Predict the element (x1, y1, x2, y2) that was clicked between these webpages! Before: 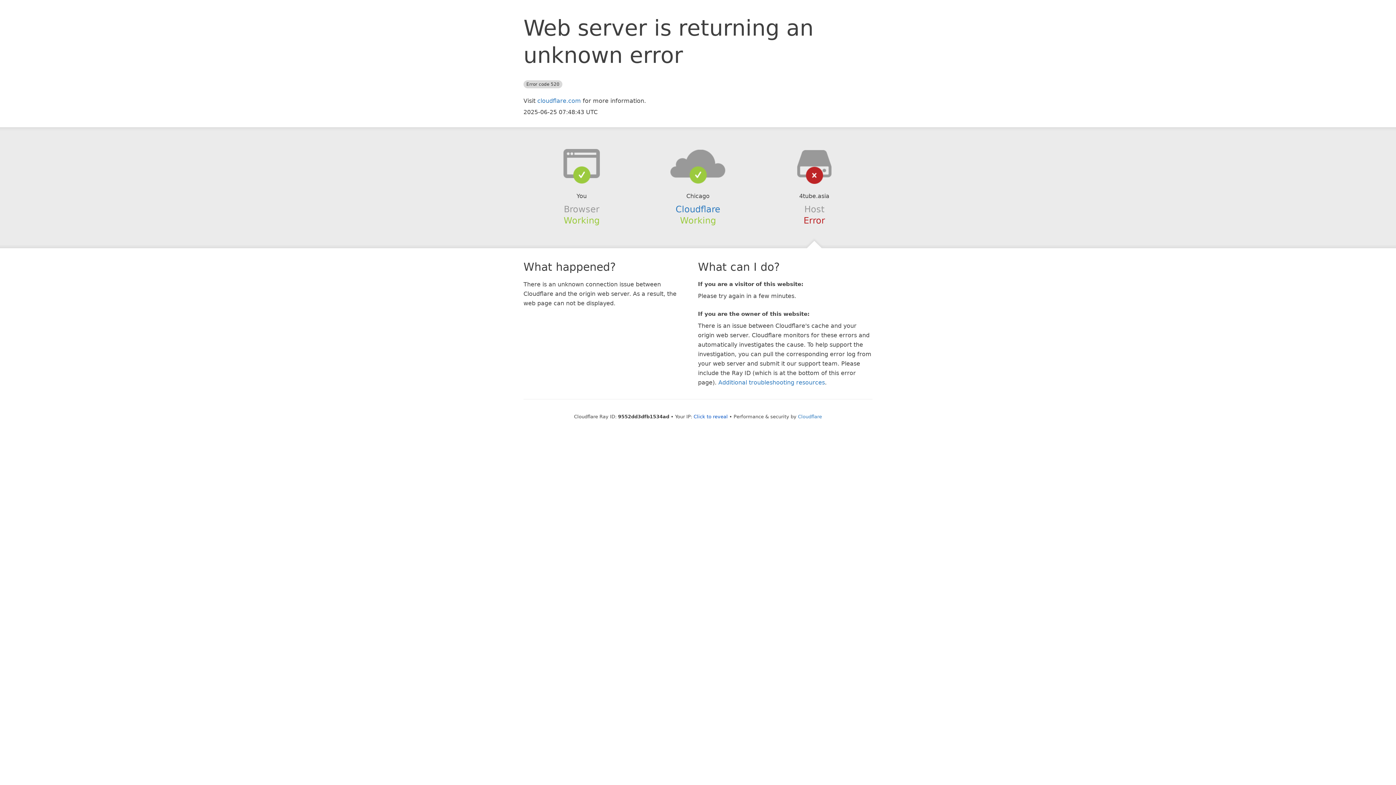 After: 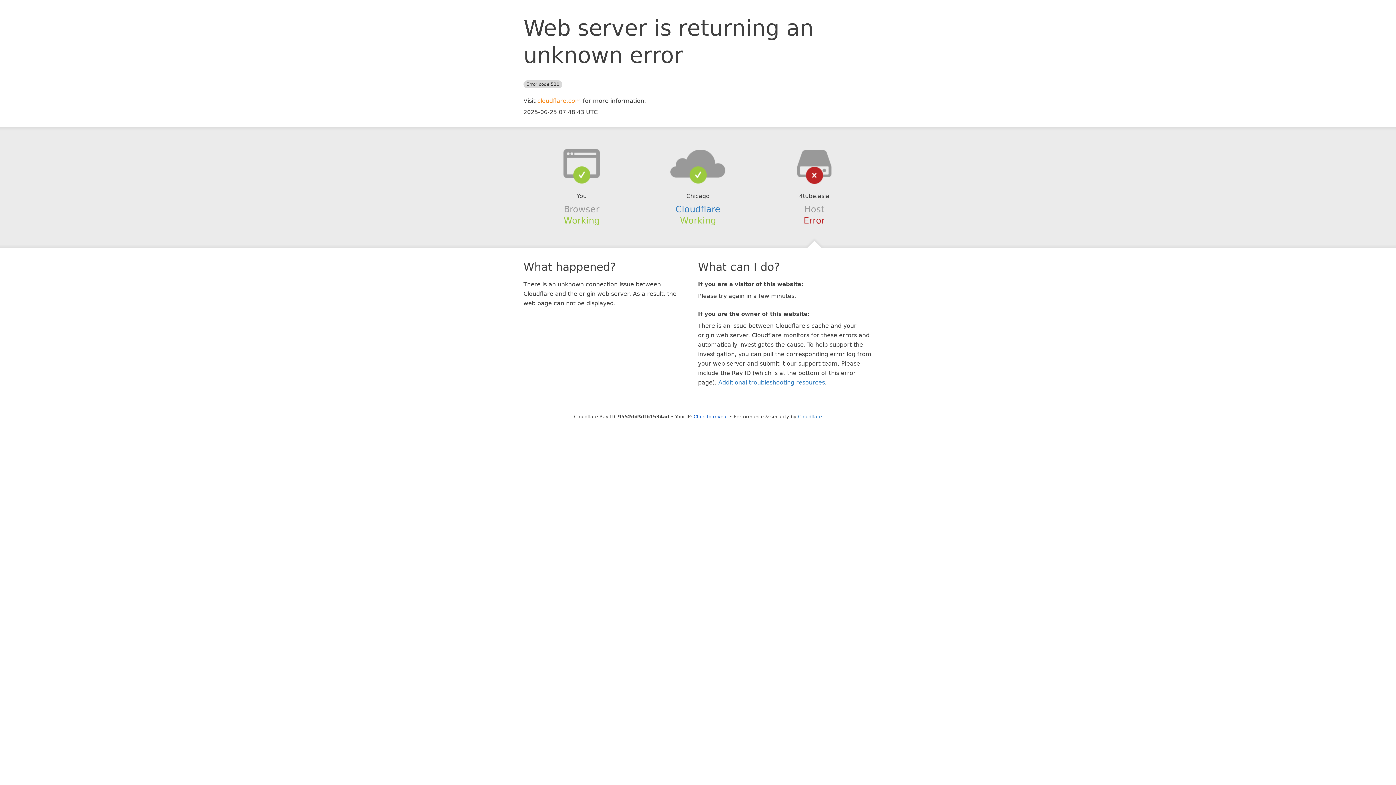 Action: bbox: (537, 97, 581, 104) label: cloudflare.com